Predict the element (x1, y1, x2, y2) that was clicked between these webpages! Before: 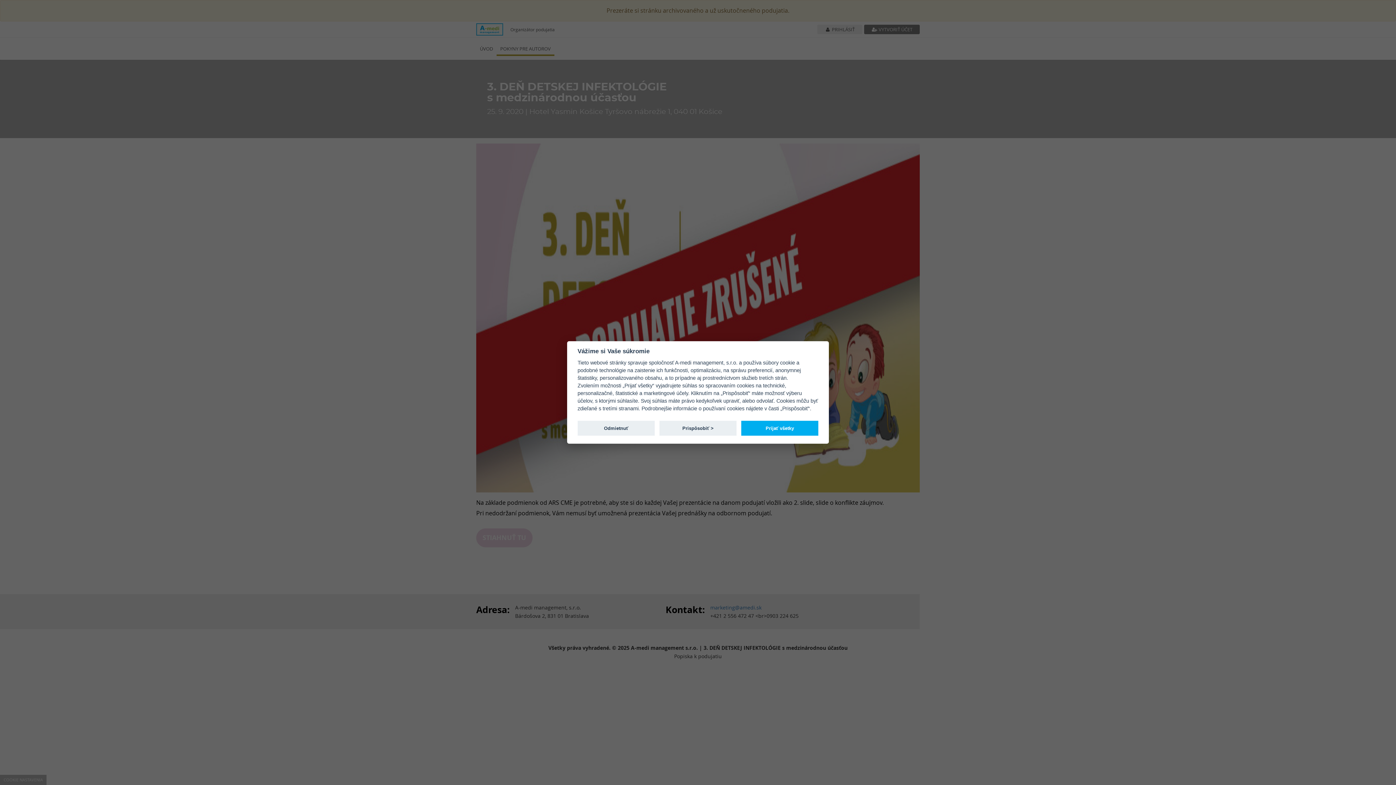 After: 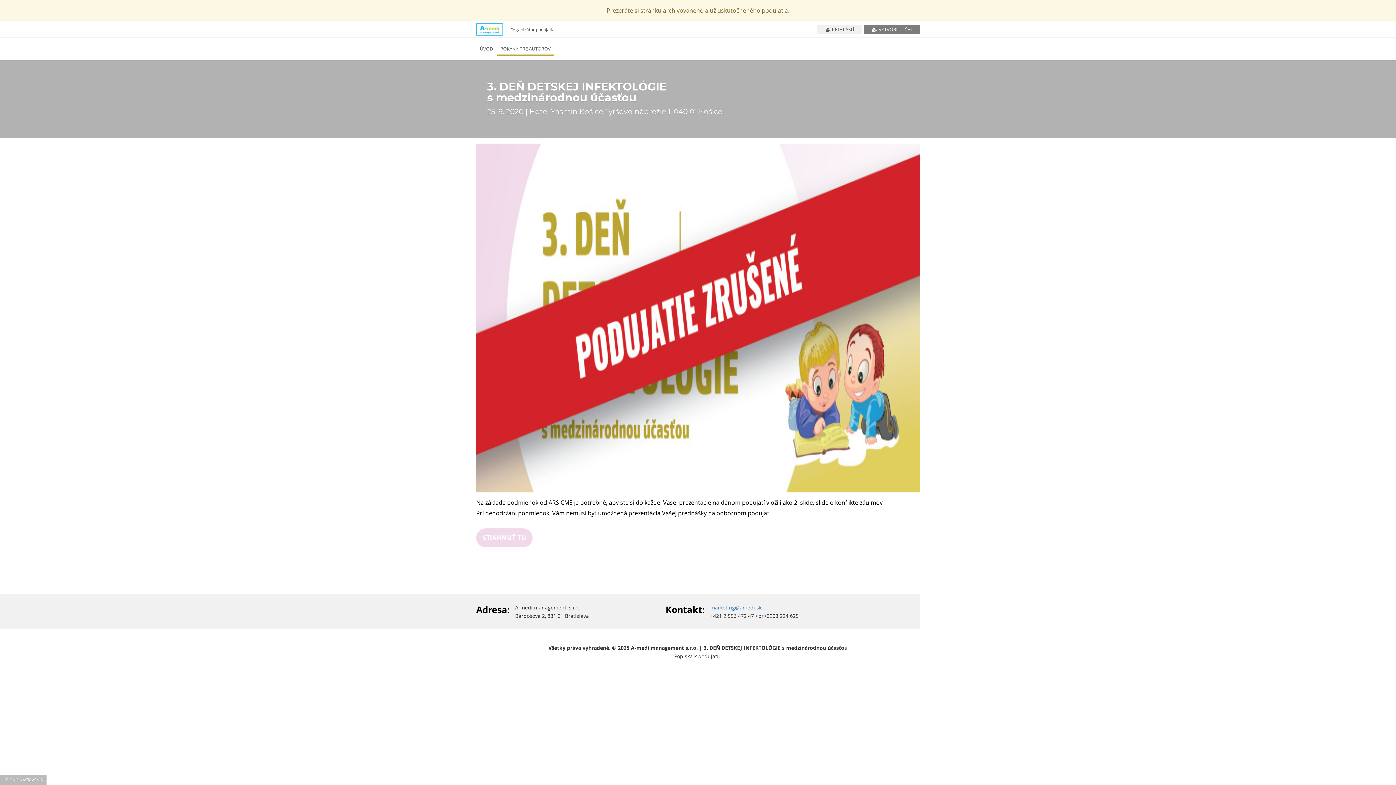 Action: bbox: (577, 420, 654, 435) label: Odmietnuť